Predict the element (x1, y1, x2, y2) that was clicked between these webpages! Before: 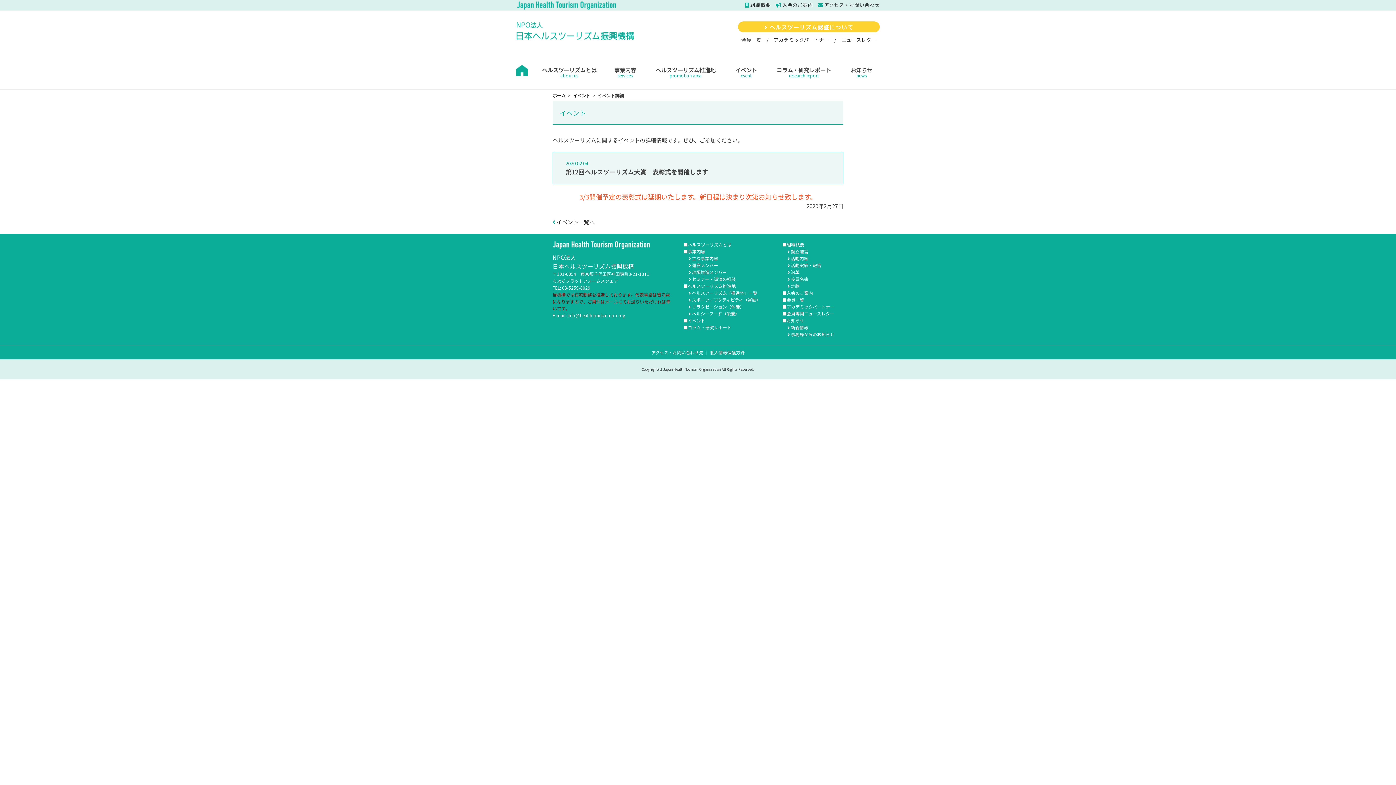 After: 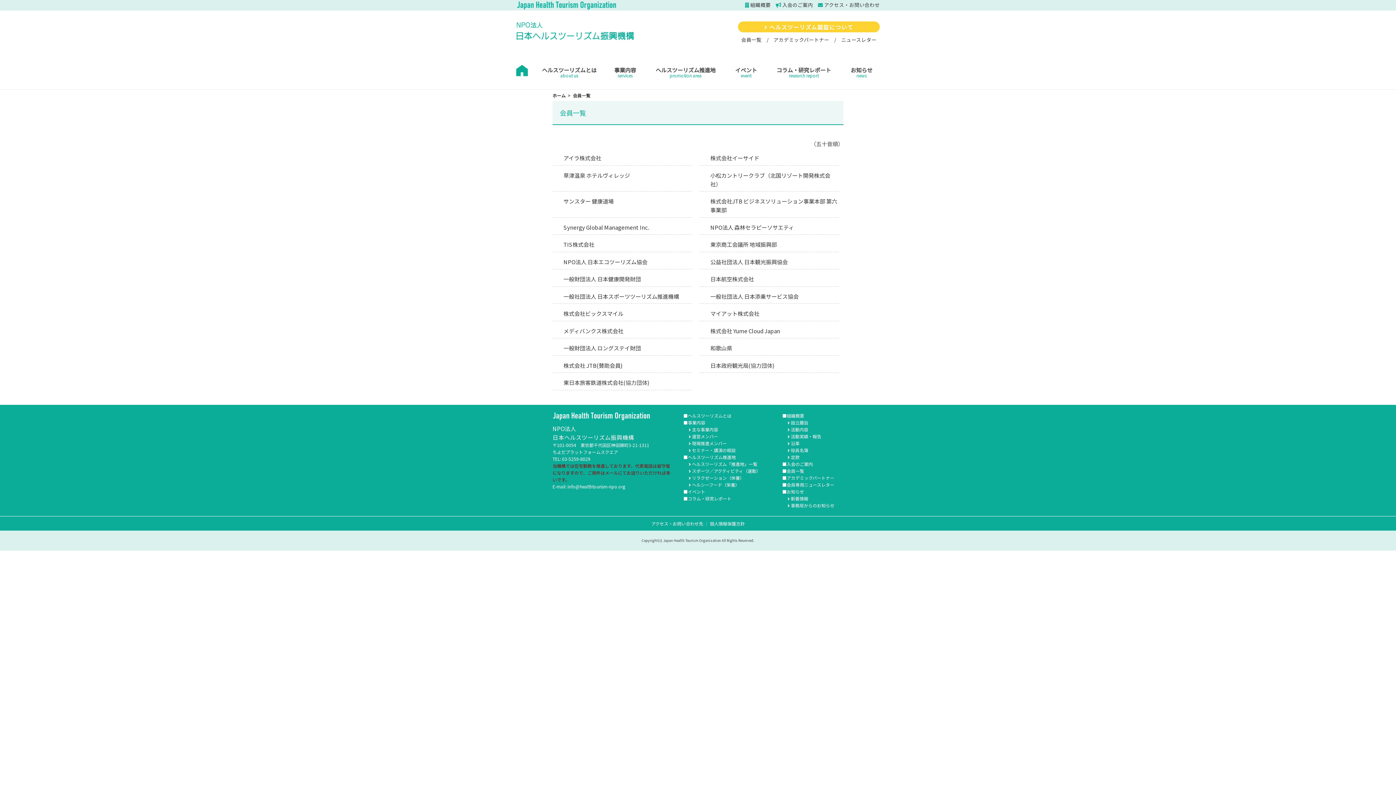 Action: label: 会員一覧 bbox: (786, 296, 804, 303)